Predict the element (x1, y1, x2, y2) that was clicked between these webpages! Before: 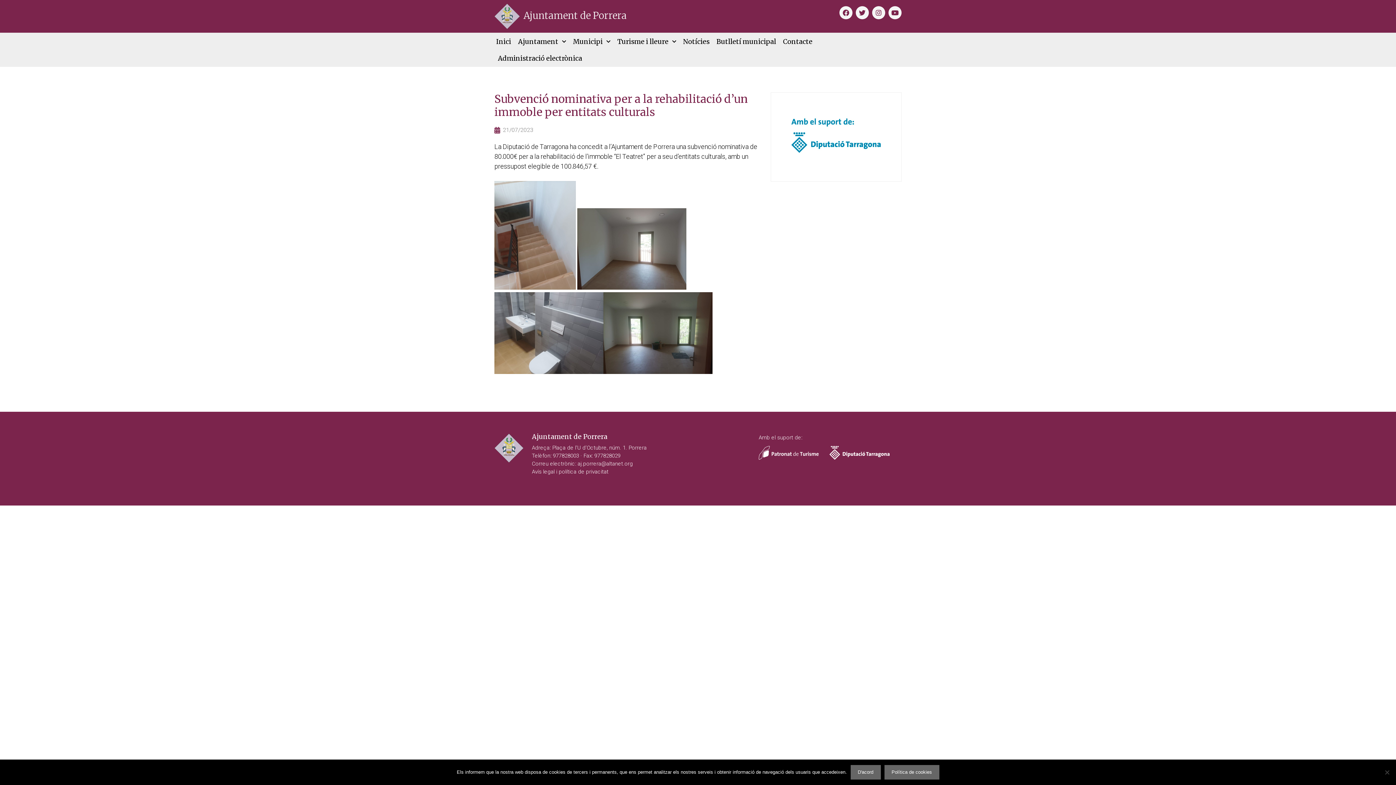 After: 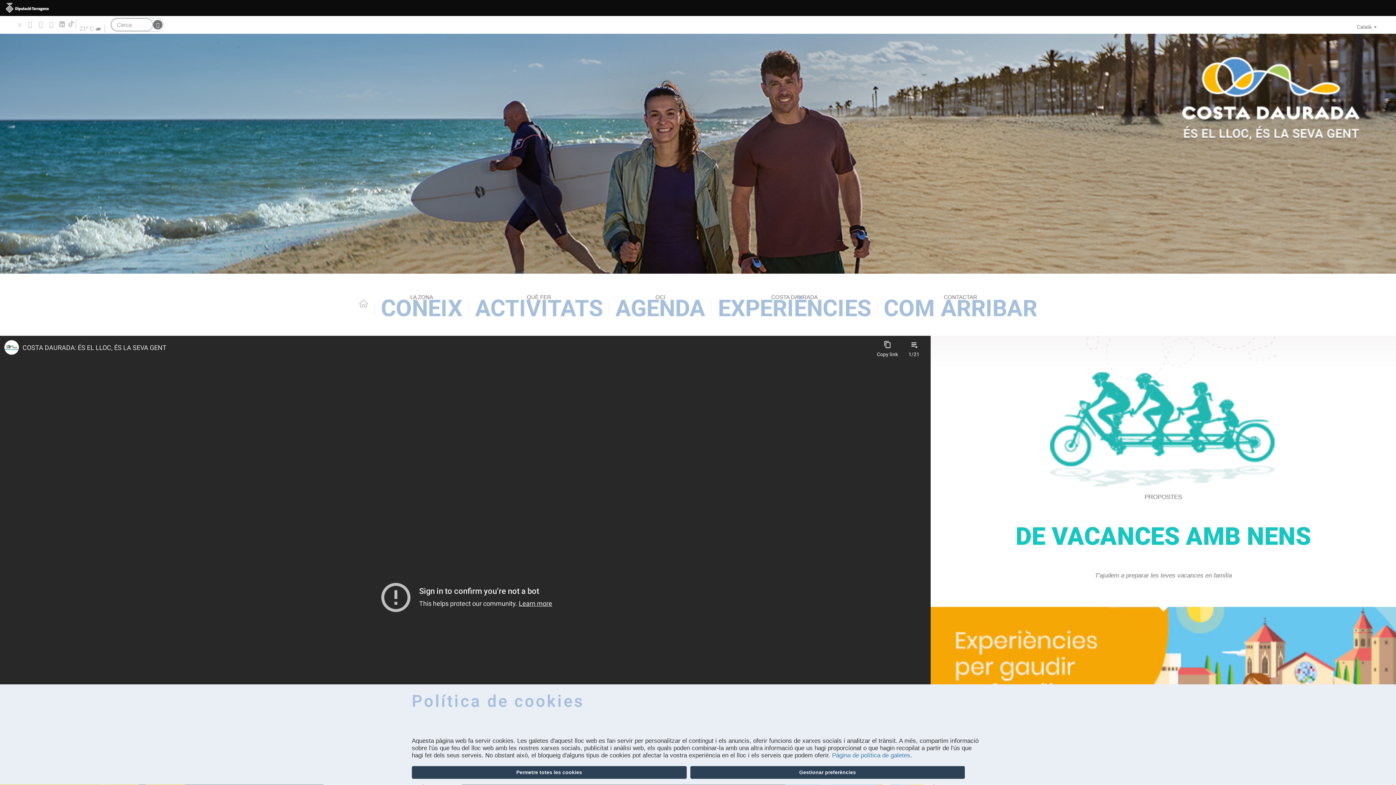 Action: bbox: (758, 446, 889, 460)